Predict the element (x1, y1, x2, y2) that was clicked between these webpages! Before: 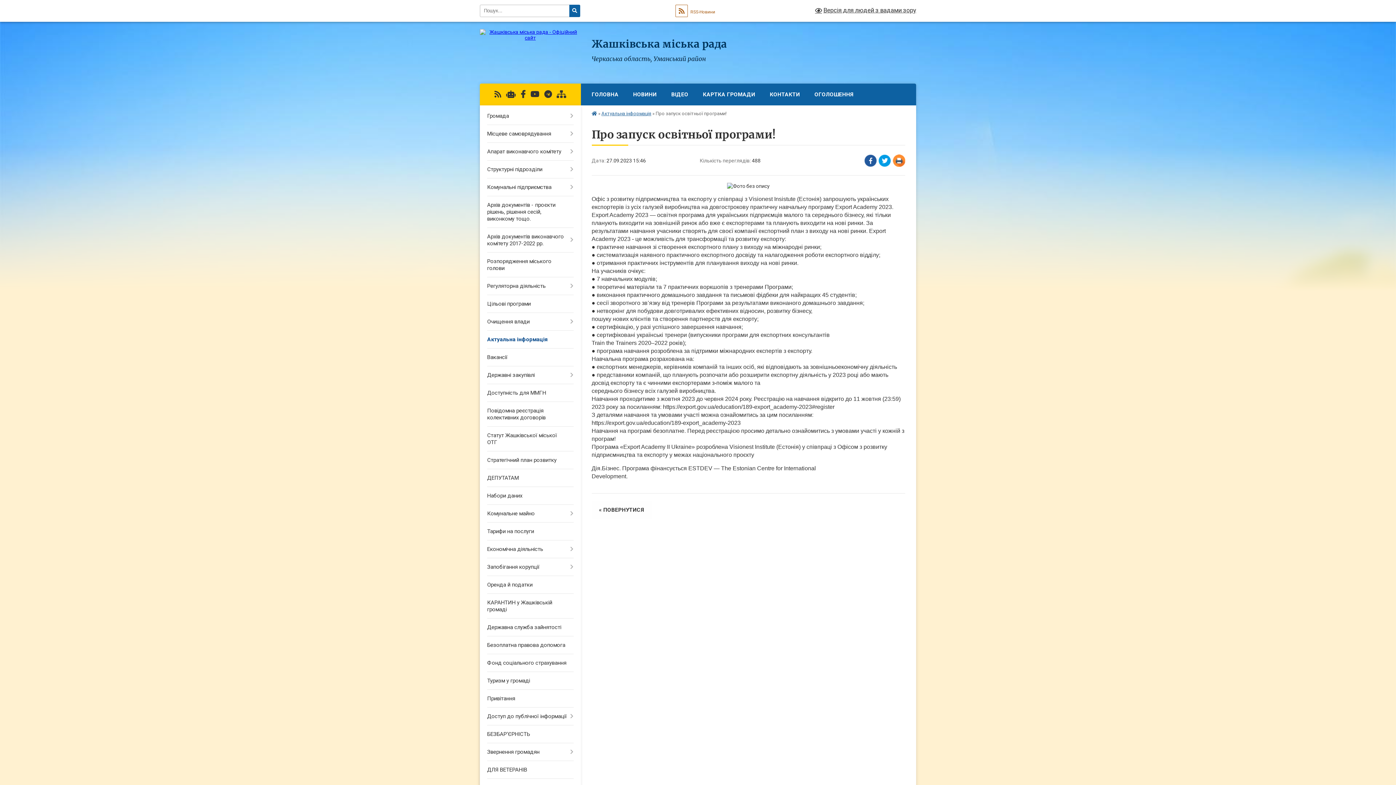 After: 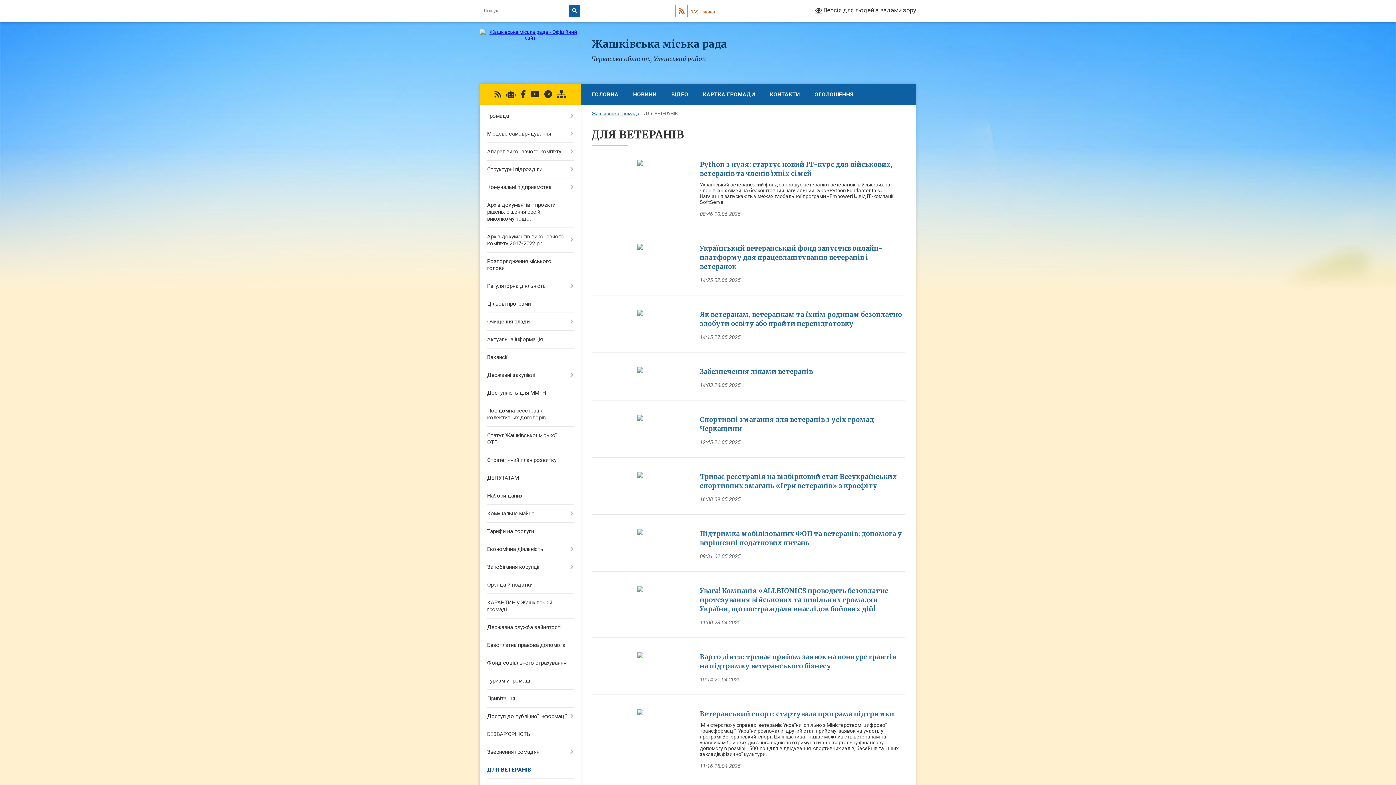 Action: label: ДЛЯ ВЕТЕРАНІВ bbox: (480, 761, 580, 779)